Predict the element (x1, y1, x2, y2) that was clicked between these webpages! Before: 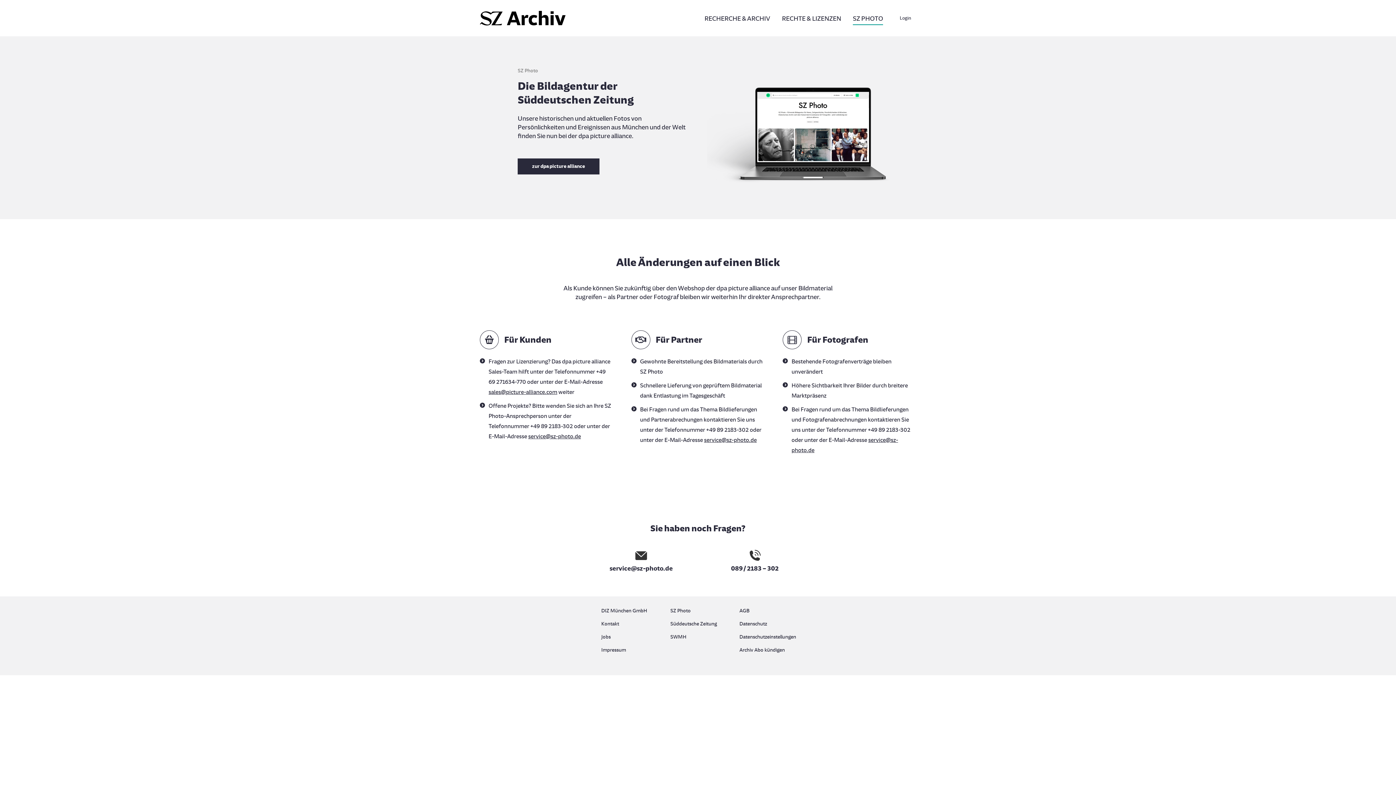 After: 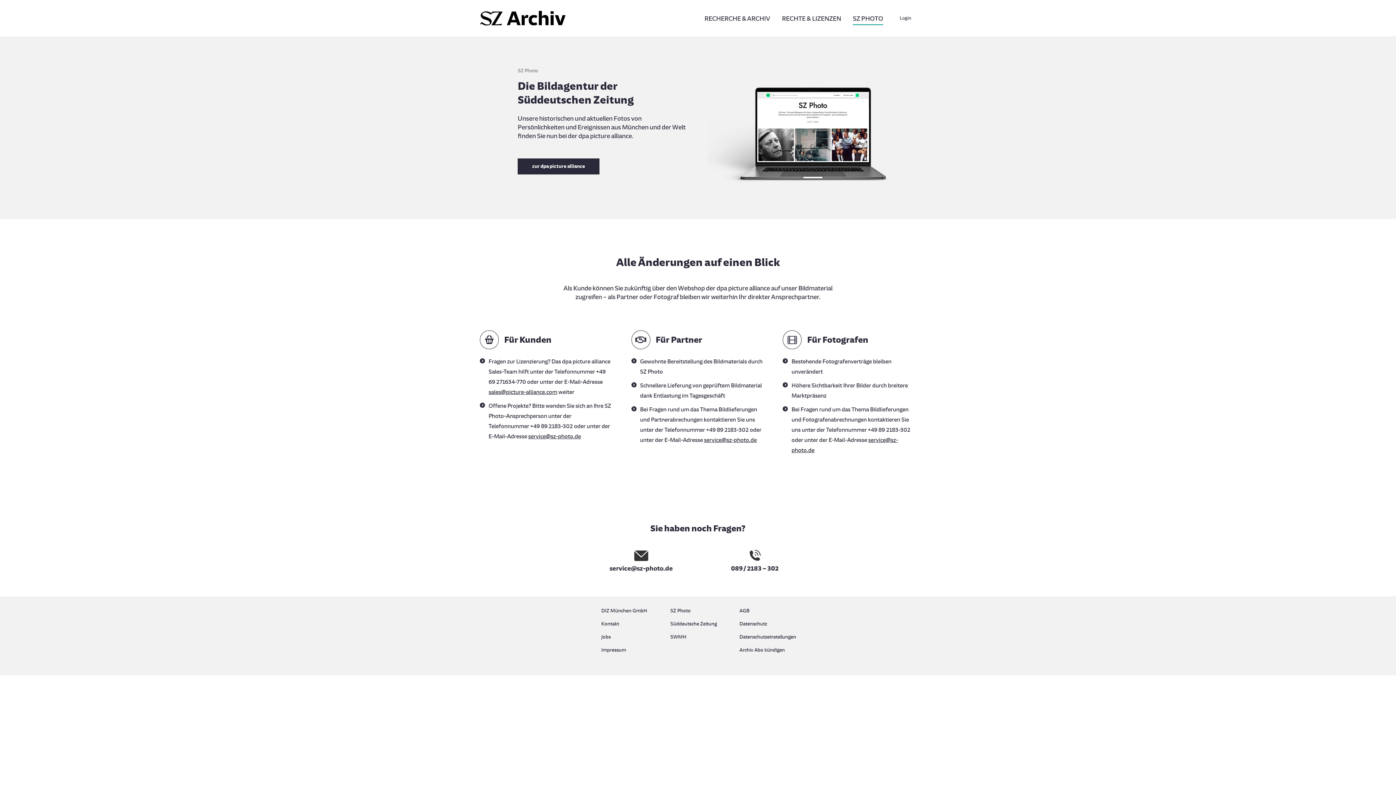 Action: label: service@sz-photo.de bbox: (593, 550, 689, 573)